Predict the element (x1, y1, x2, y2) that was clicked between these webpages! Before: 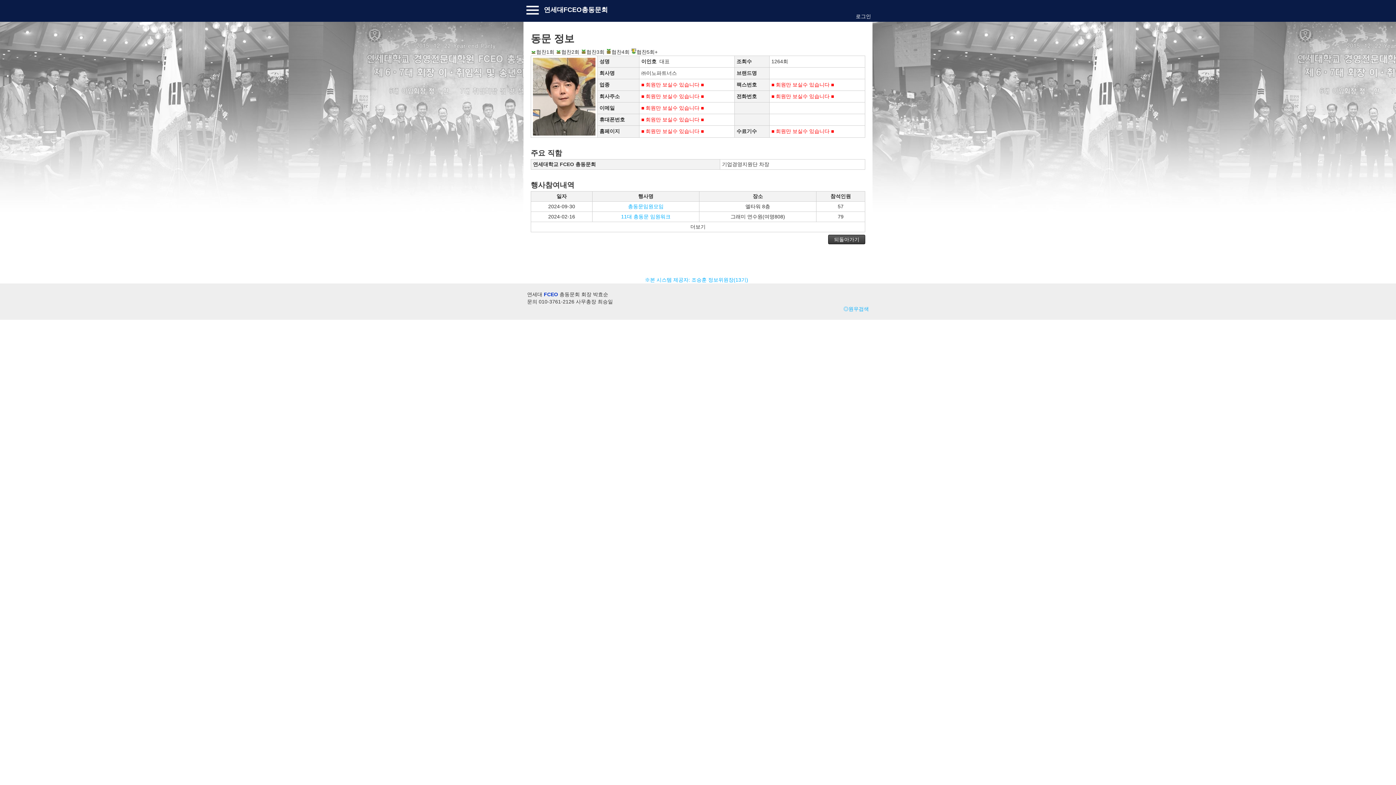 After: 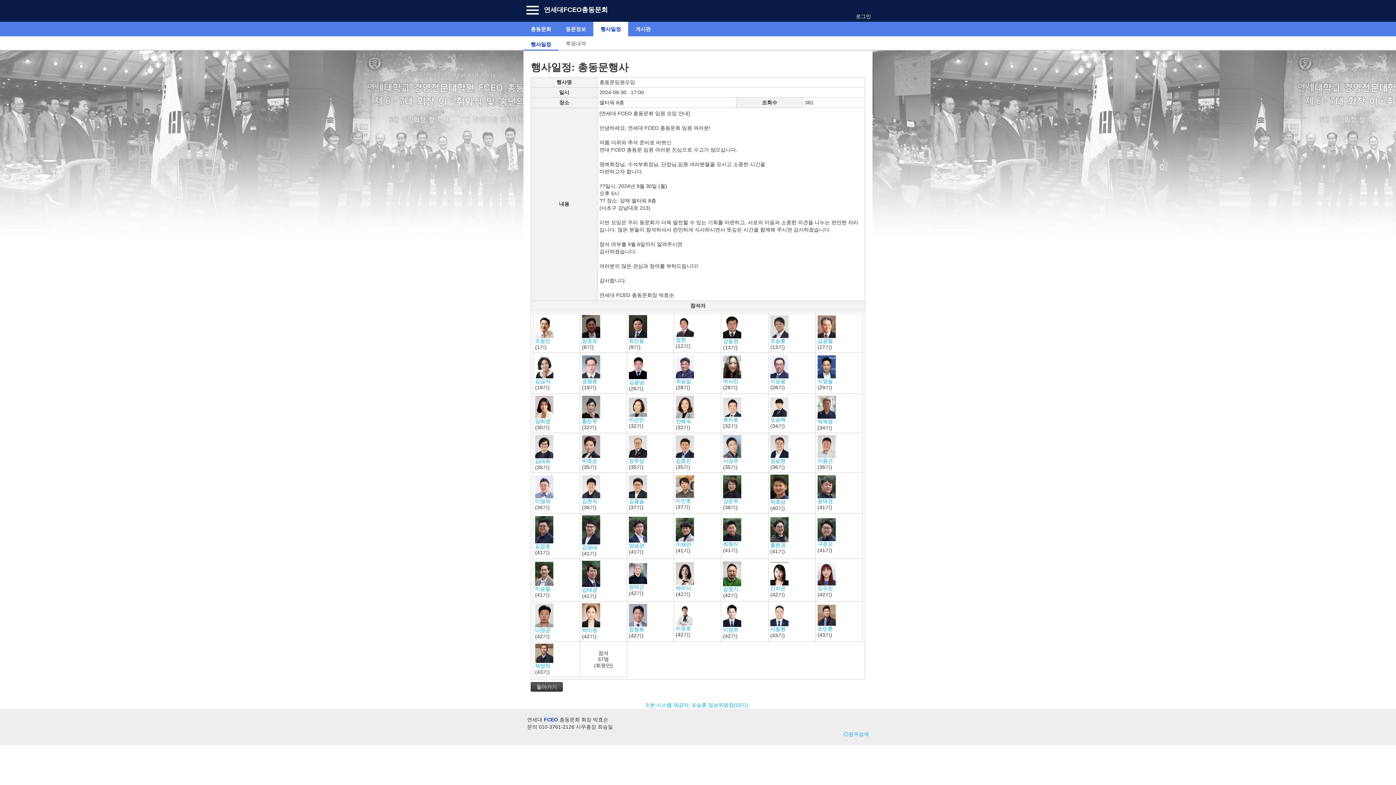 Action: label: 총동문임원모임 bbox: (628, 203, 663, 209)